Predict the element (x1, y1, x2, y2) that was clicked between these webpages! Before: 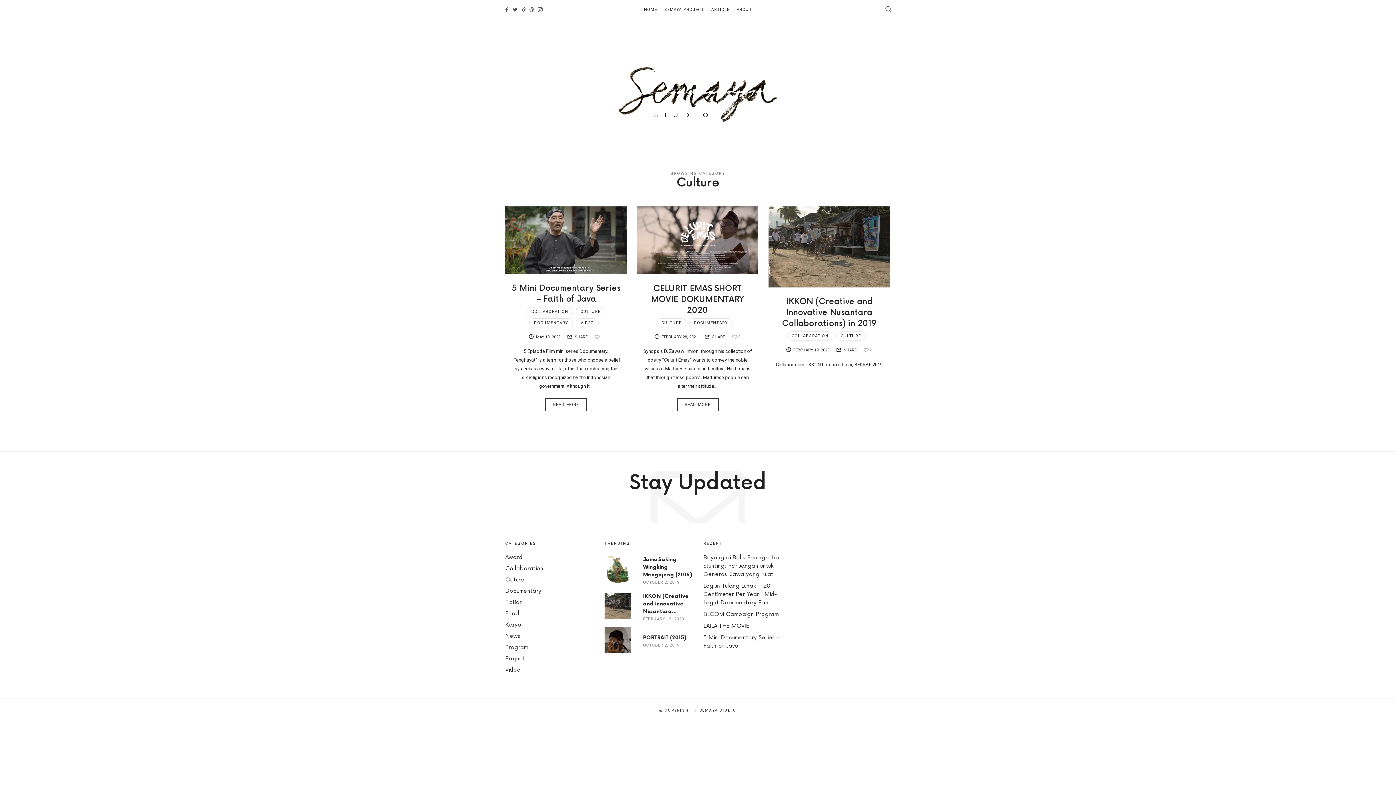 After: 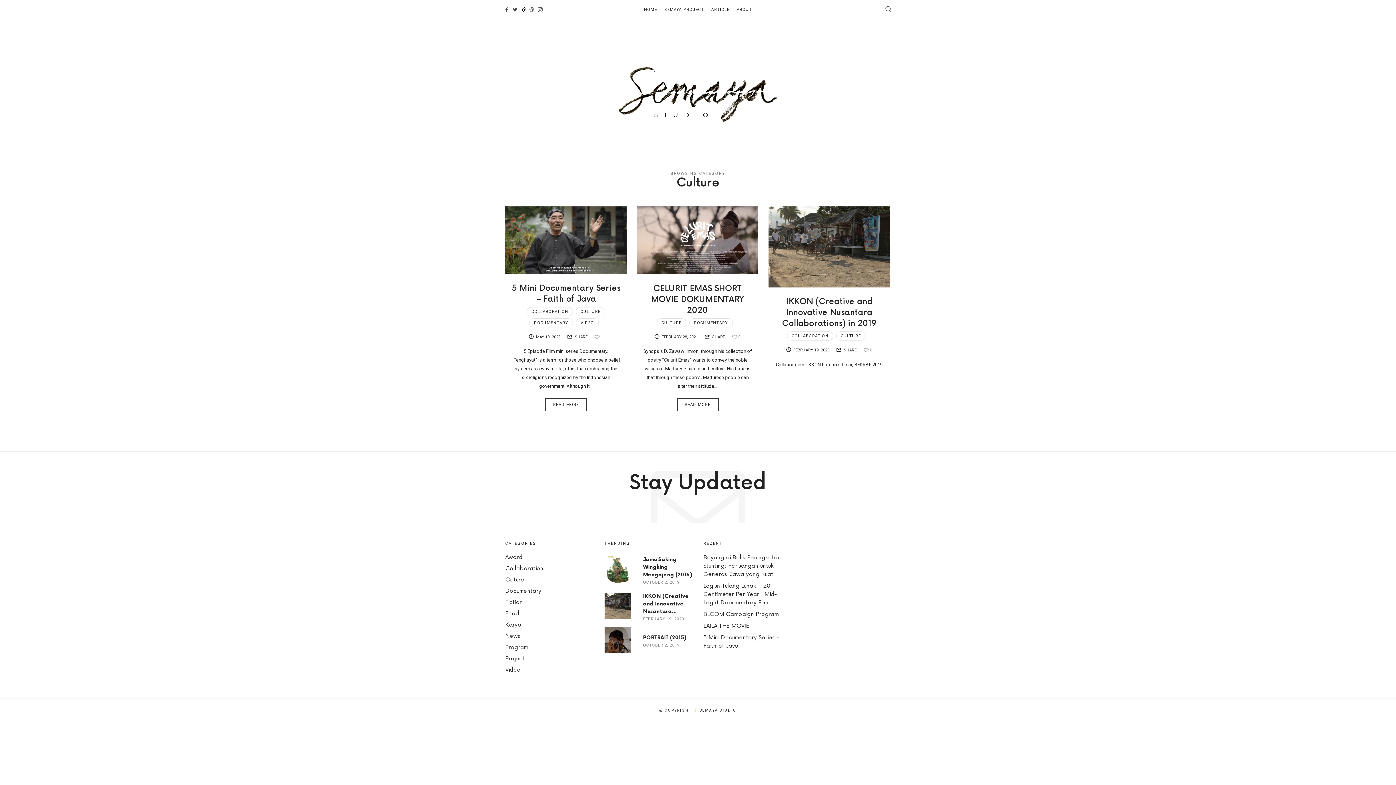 Action: bbox: (520, 4, 527, 15)